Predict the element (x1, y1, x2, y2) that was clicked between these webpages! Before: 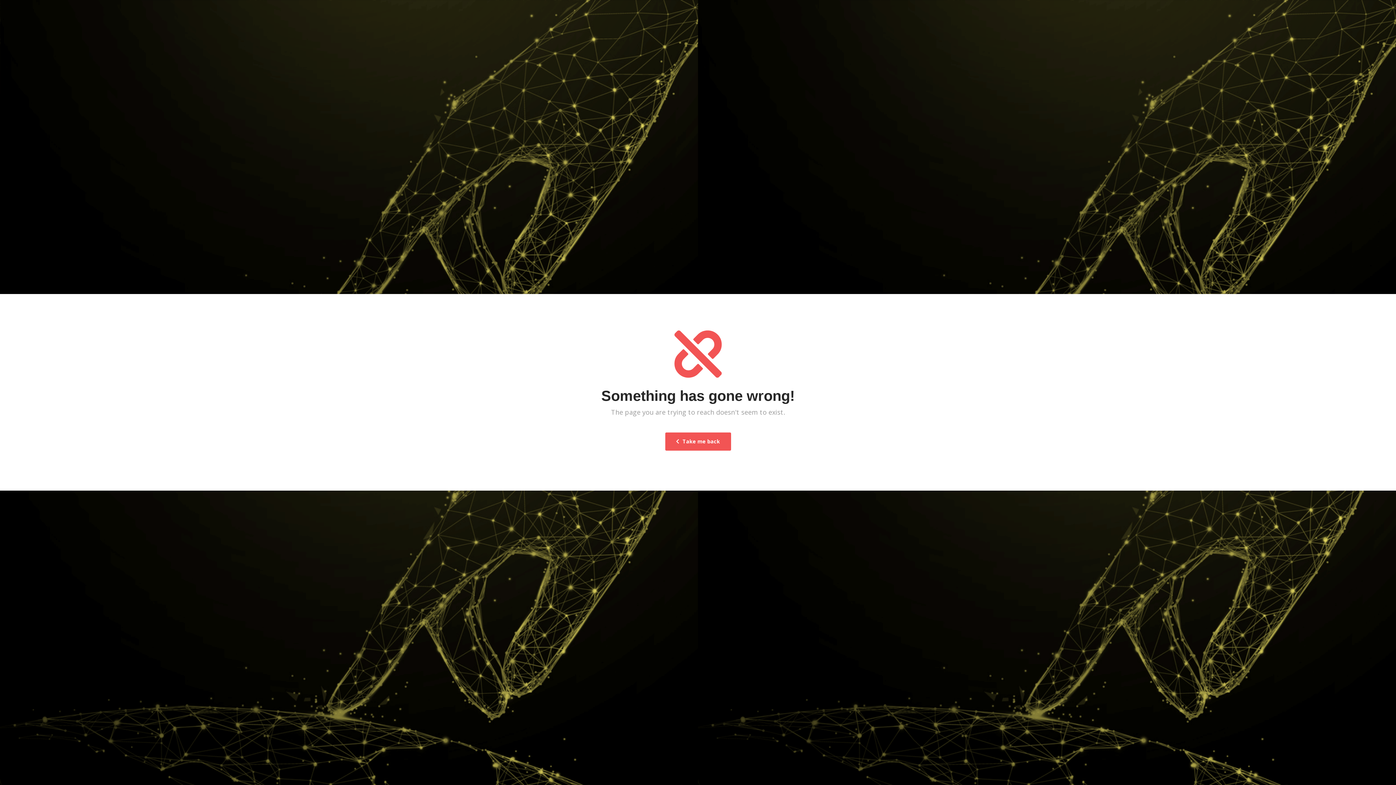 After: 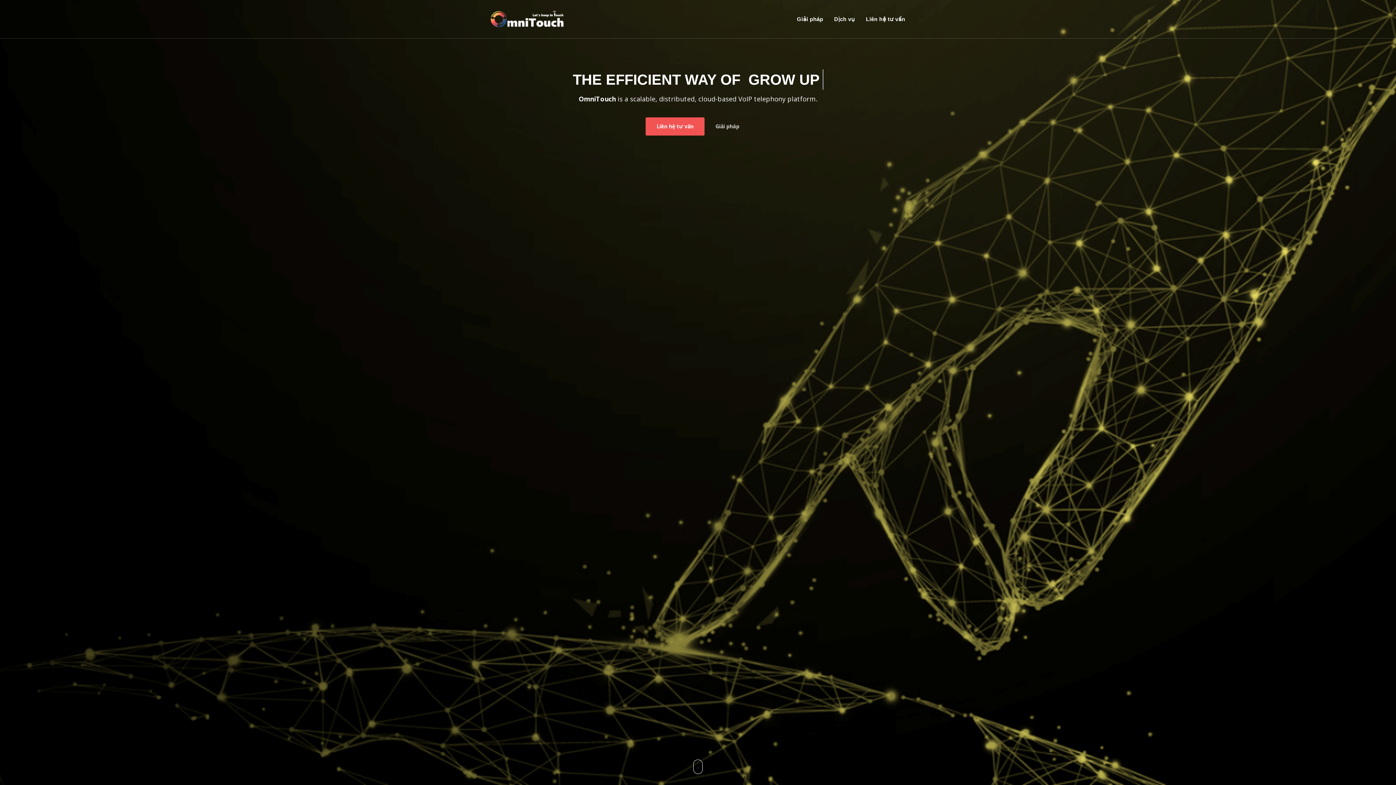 Action: bbox: (665, 432, 731, 450) label:  Take me back